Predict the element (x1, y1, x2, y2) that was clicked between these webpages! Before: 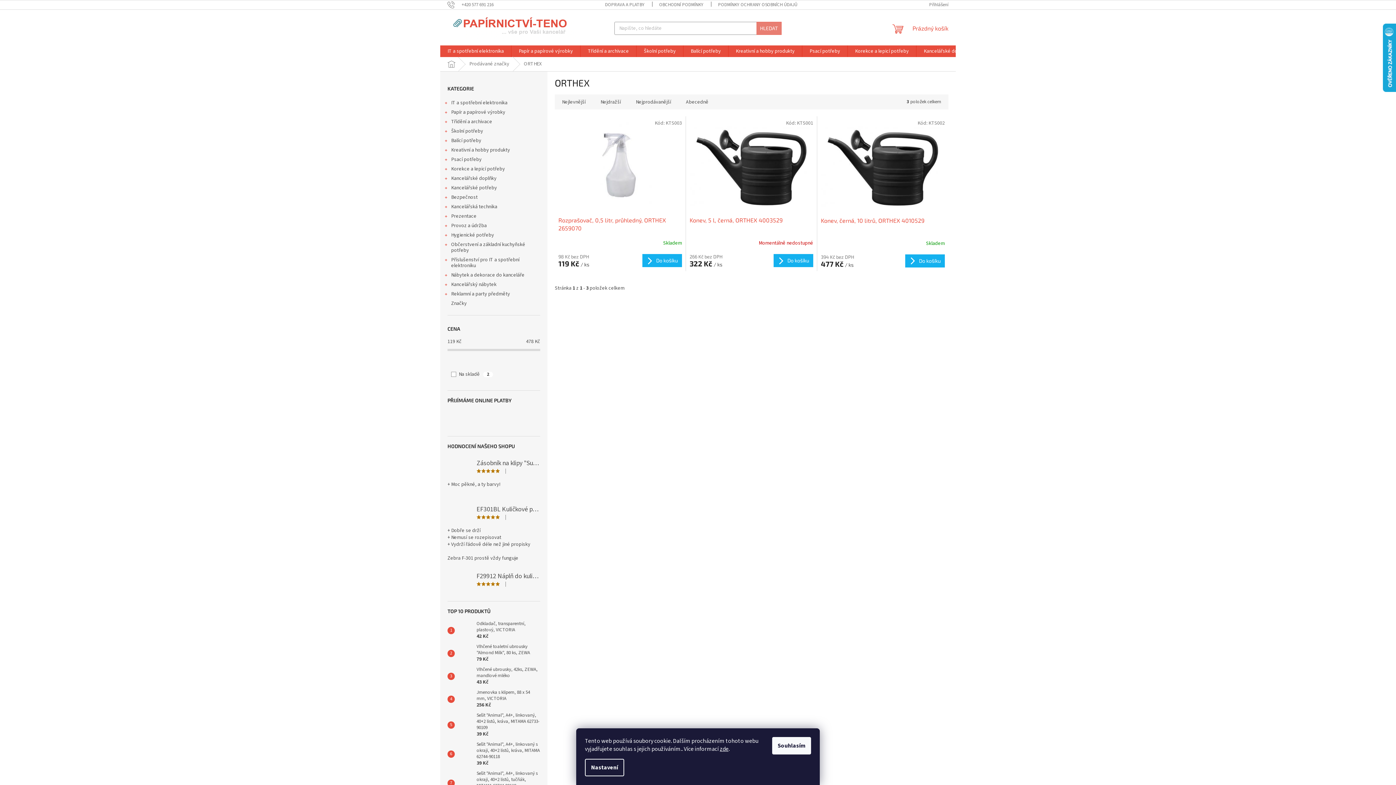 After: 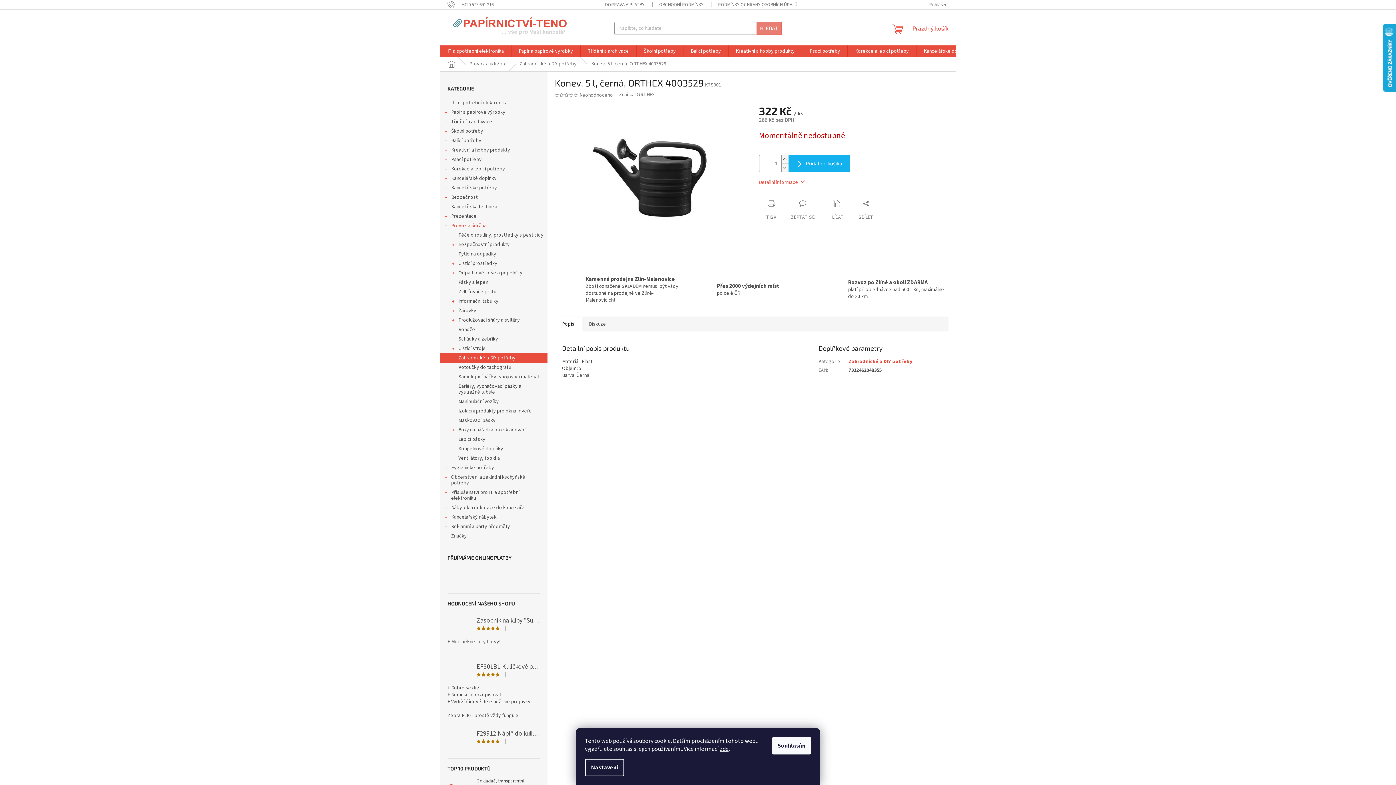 Action: bbox: (689, 216, 813, 232) label: Konev, 5 l, černá, ORTHEX 4003529